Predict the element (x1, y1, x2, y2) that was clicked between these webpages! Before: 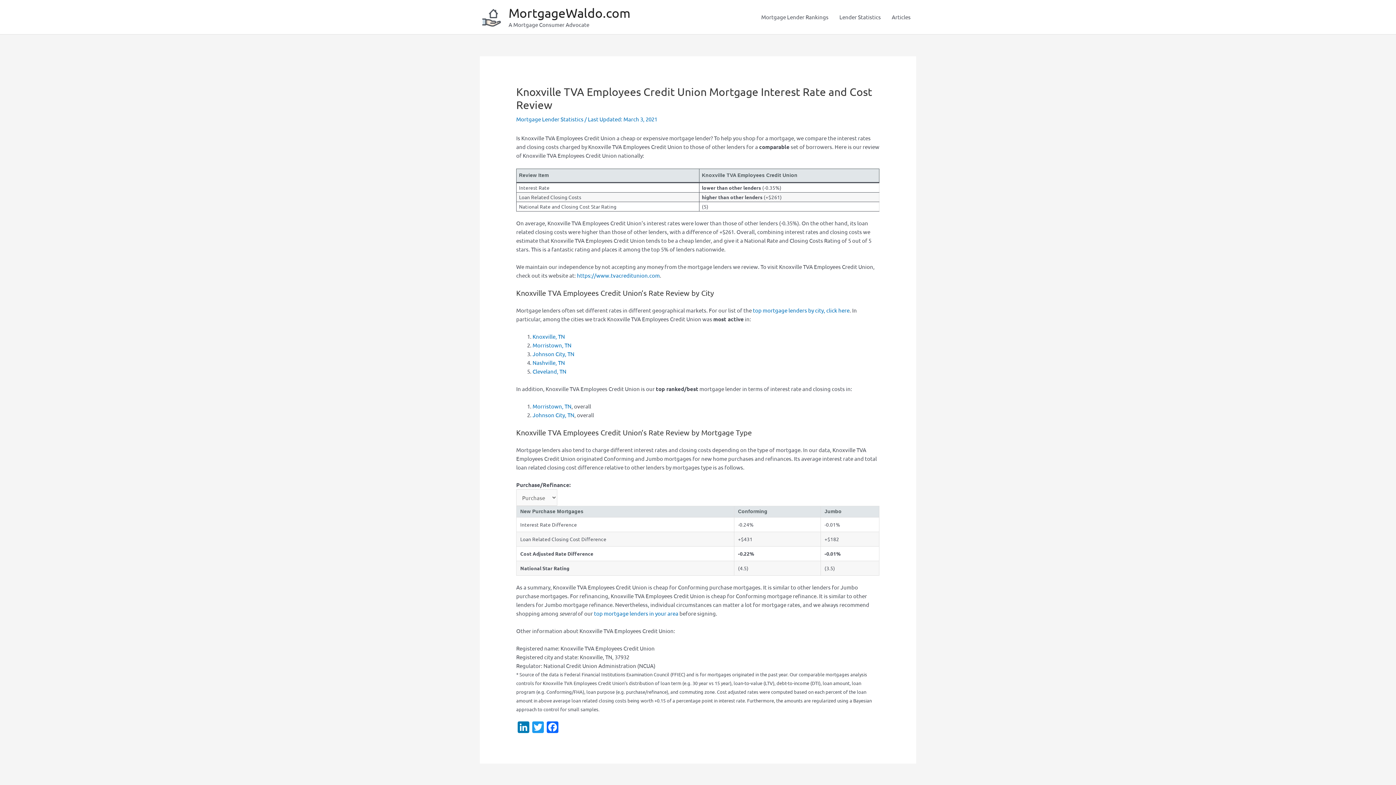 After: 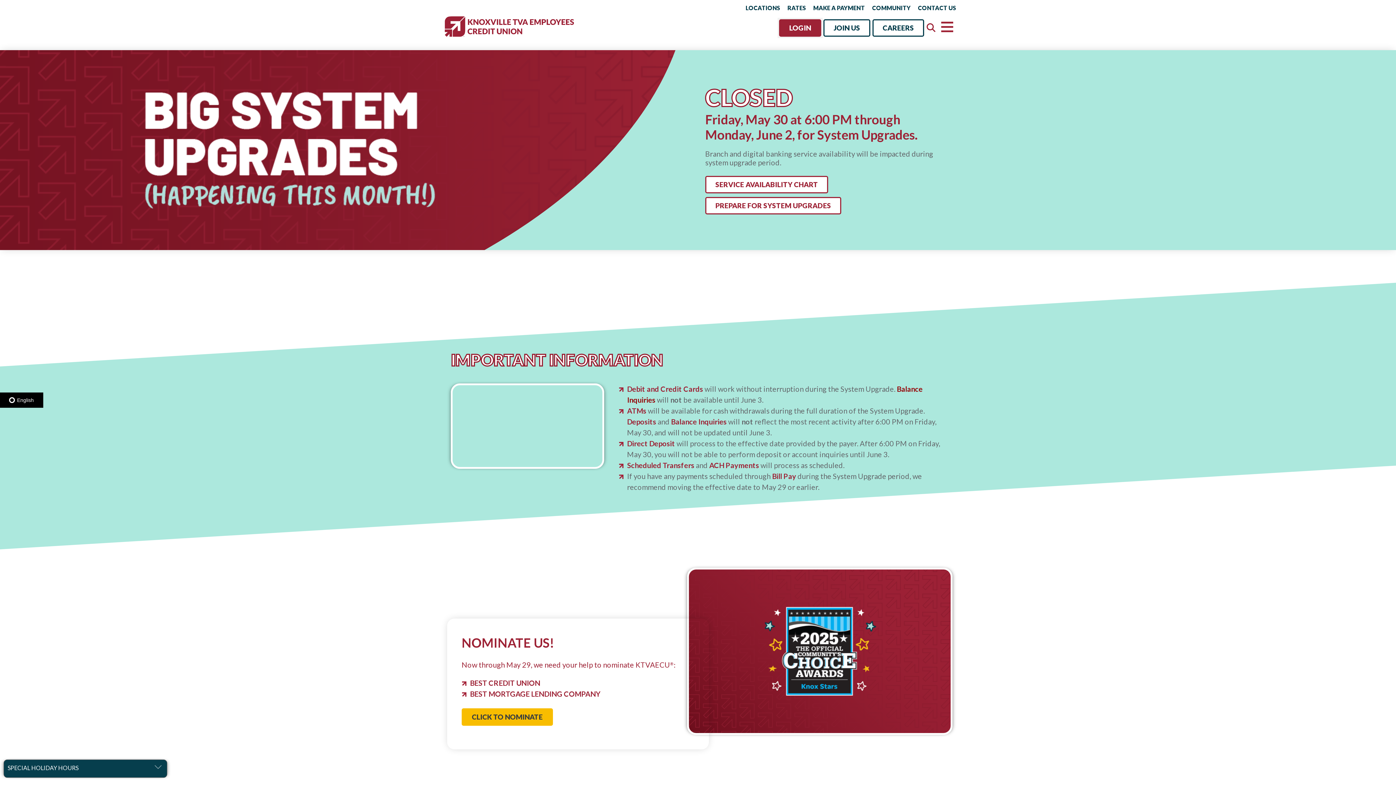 Action: bbox: (577, 272, 660, 279) label: https://www.tvacreditunion.com